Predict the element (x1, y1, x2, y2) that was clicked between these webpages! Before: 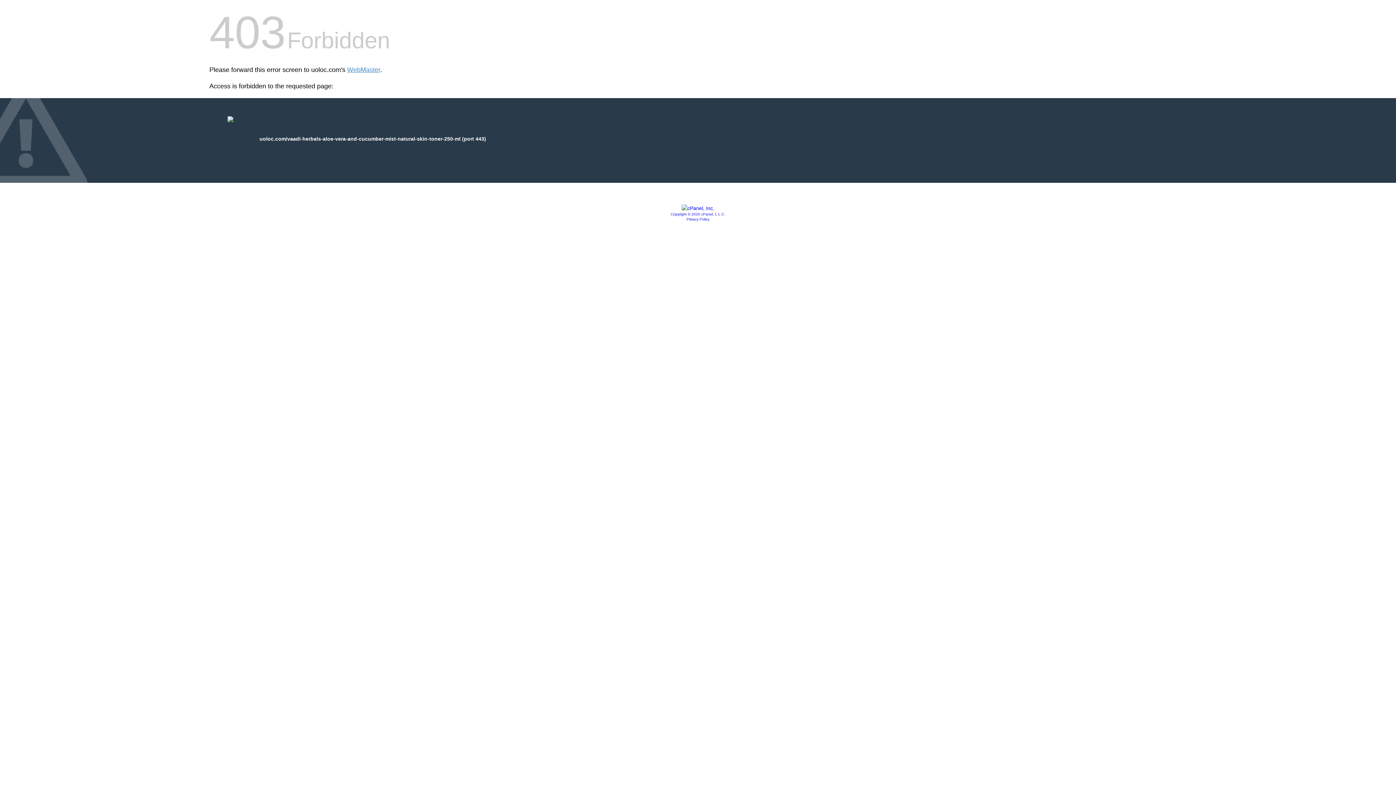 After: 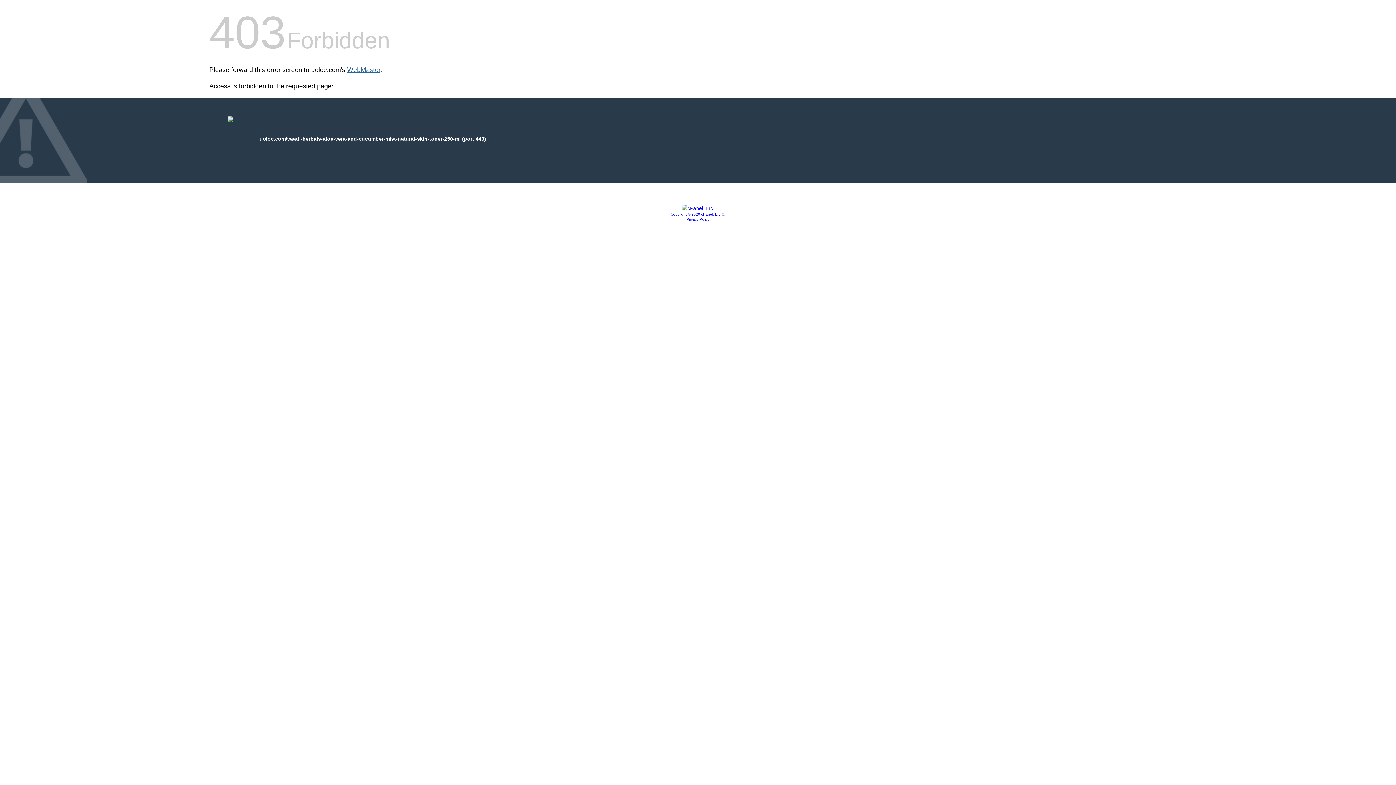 Action: label: WebMaster bbox: (347, 66, 380, 73)